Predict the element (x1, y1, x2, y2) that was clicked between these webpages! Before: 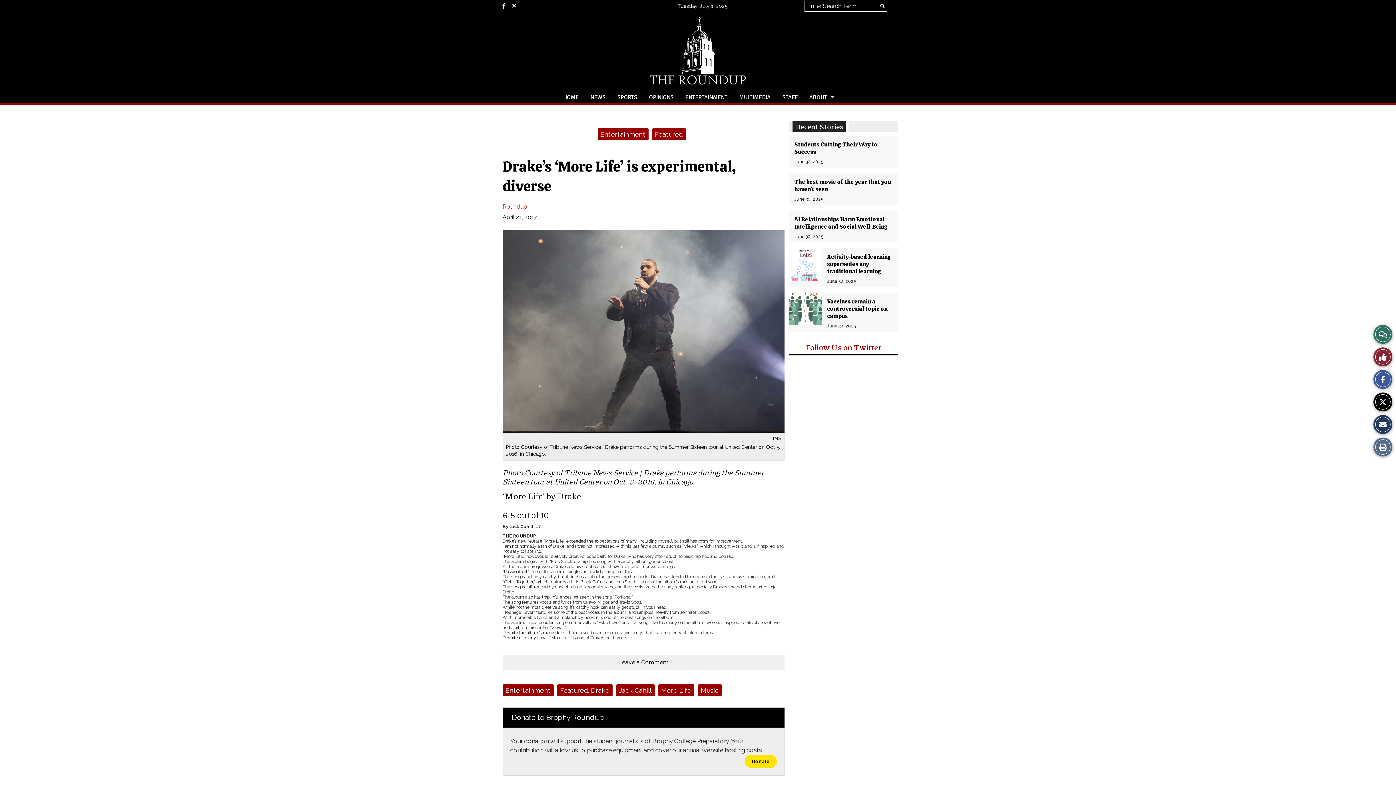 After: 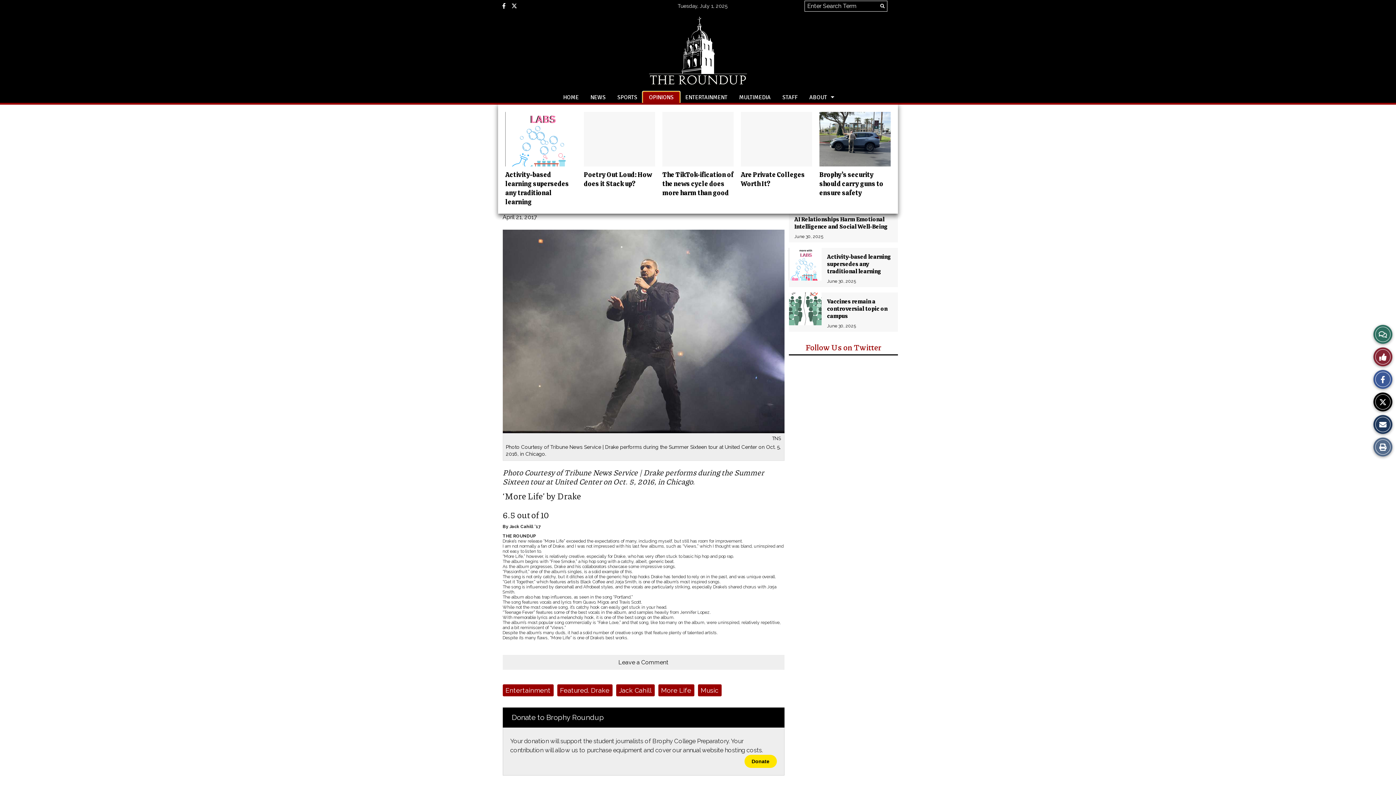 Action: bbox: (643, 92, 679, 102) label: OPINIONS